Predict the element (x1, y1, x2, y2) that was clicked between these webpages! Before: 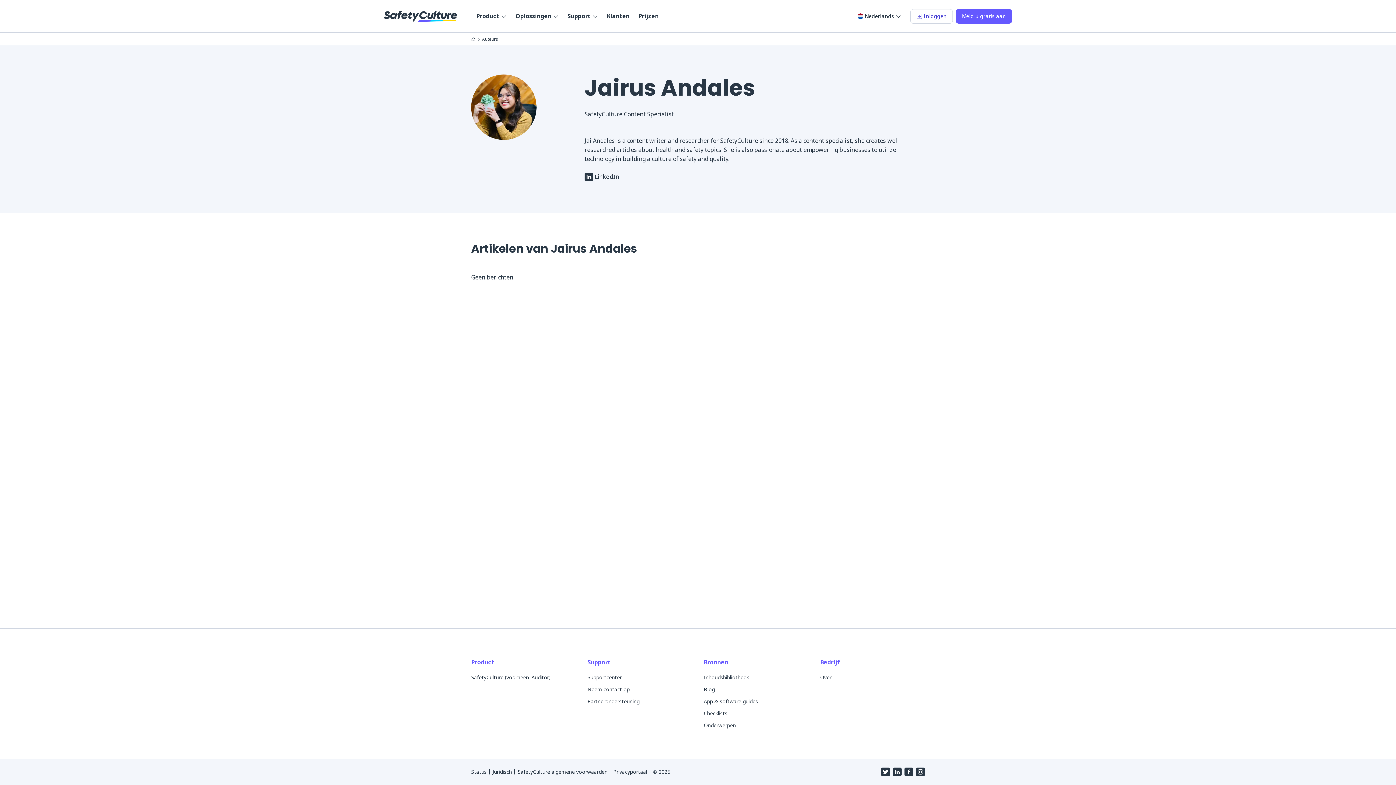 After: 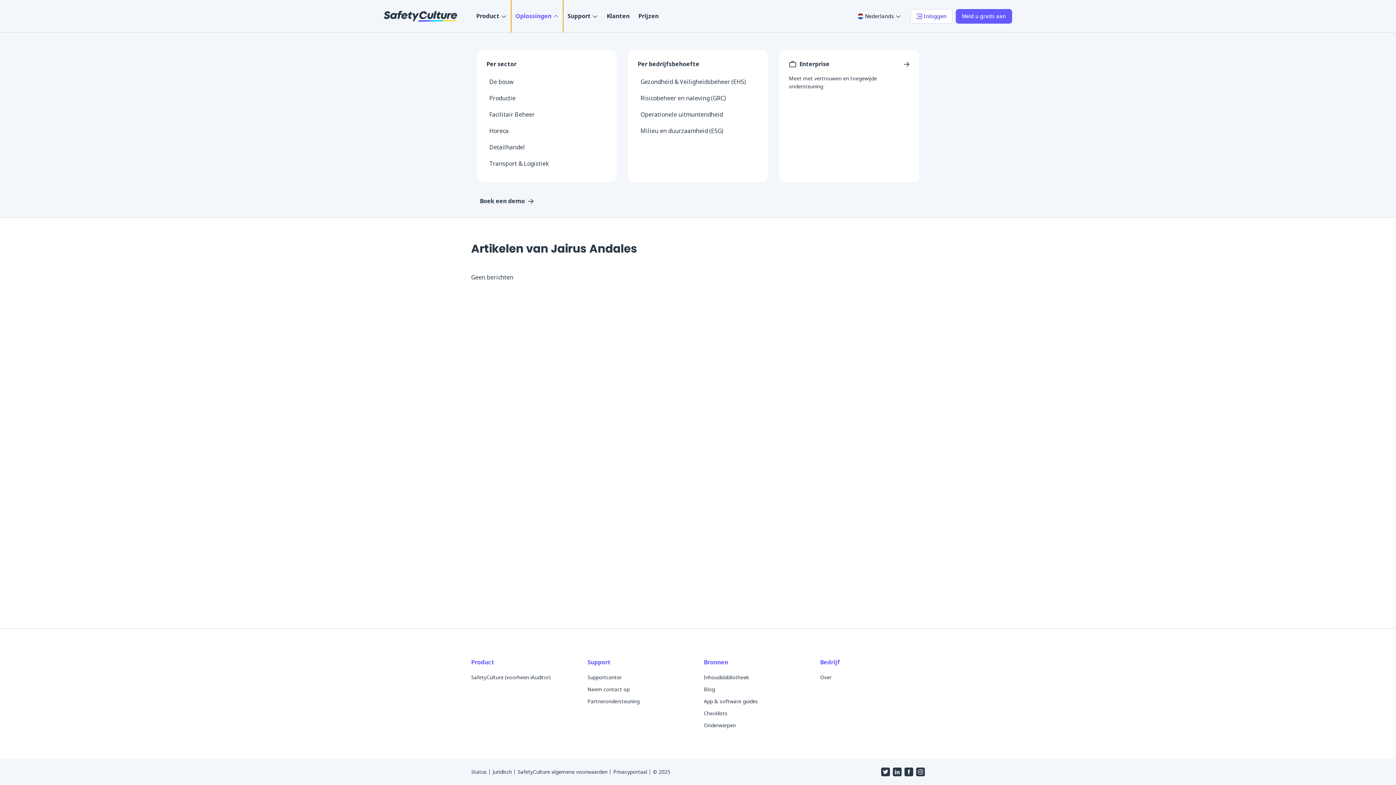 Action: bbox: (511, -1, 563, 33) label: Oplossingen